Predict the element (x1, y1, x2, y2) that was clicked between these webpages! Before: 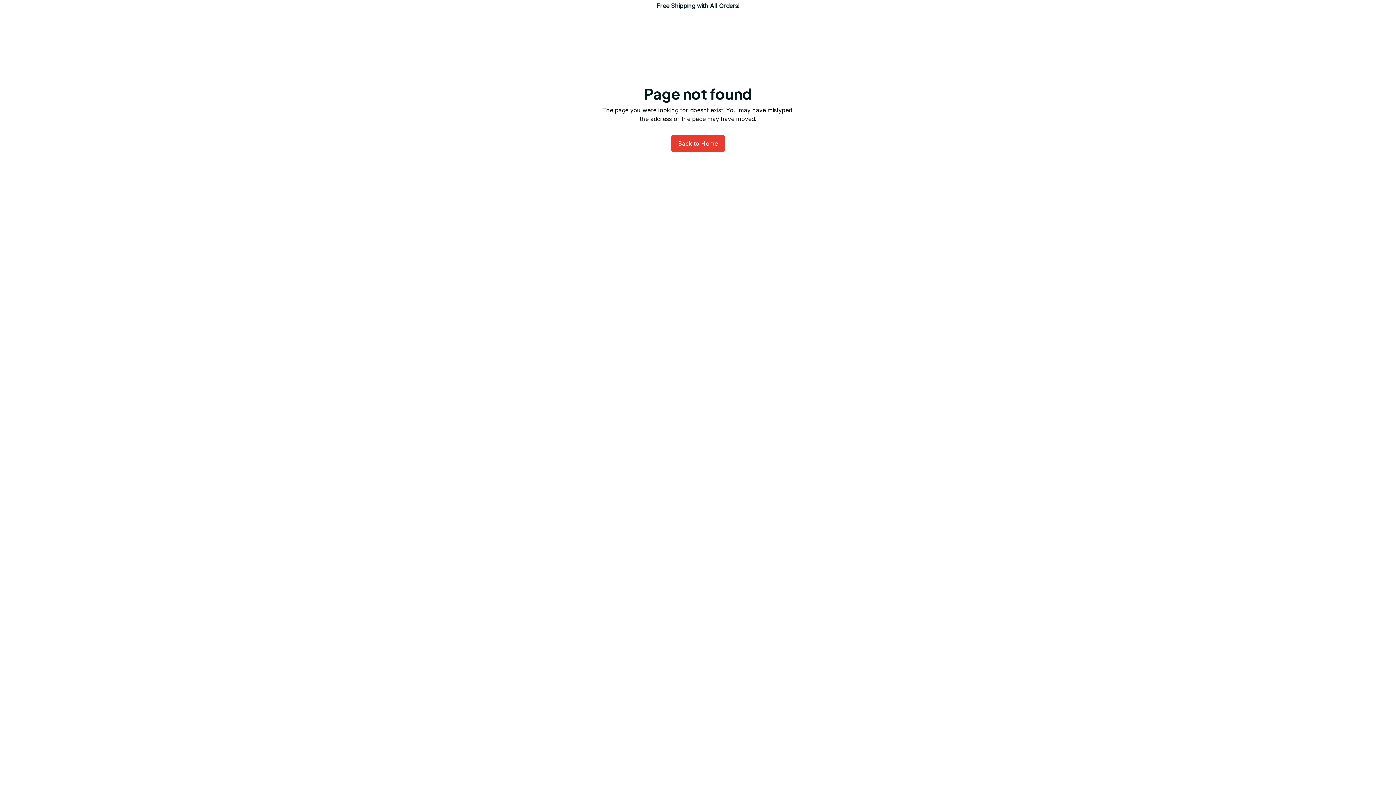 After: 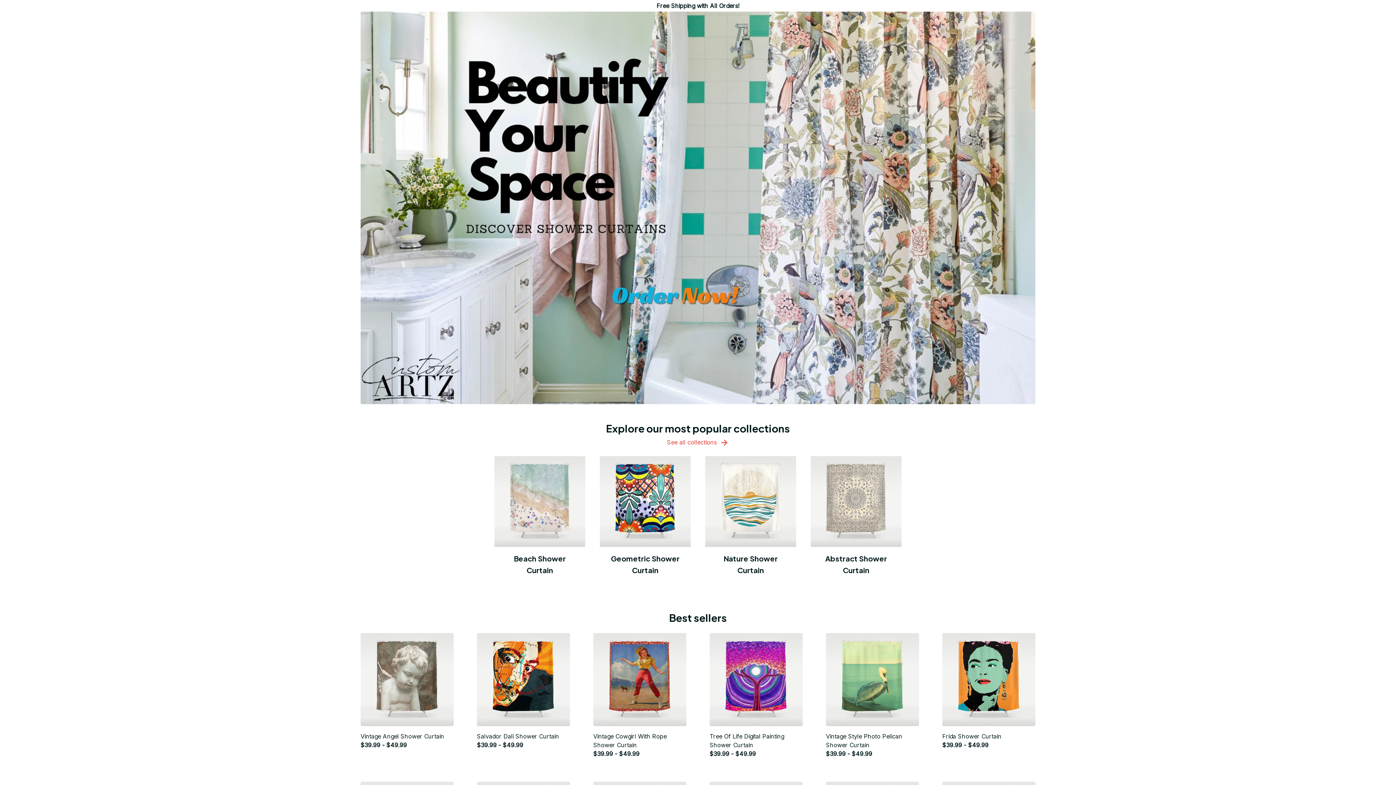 Action: label: Back to Home bbox: (671, 134, 725, 152)